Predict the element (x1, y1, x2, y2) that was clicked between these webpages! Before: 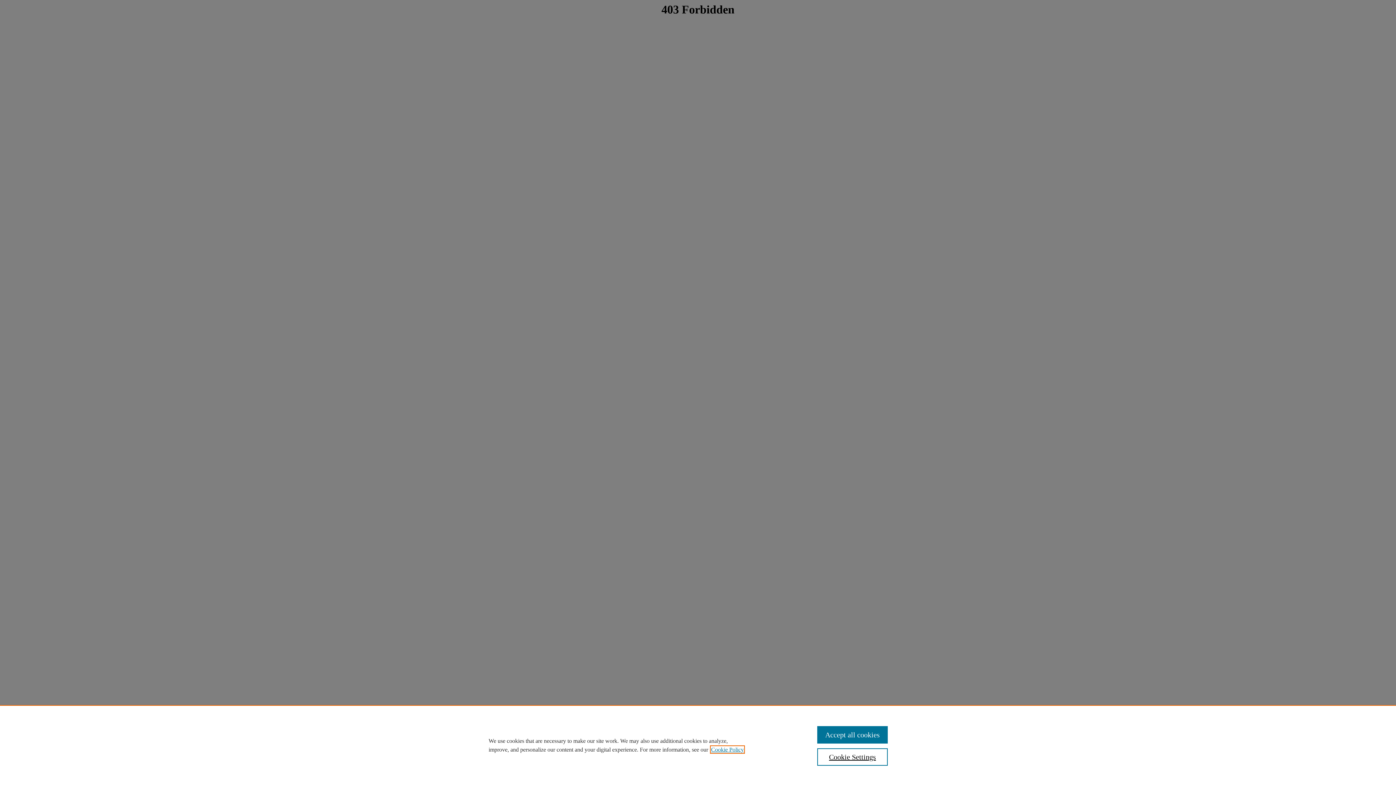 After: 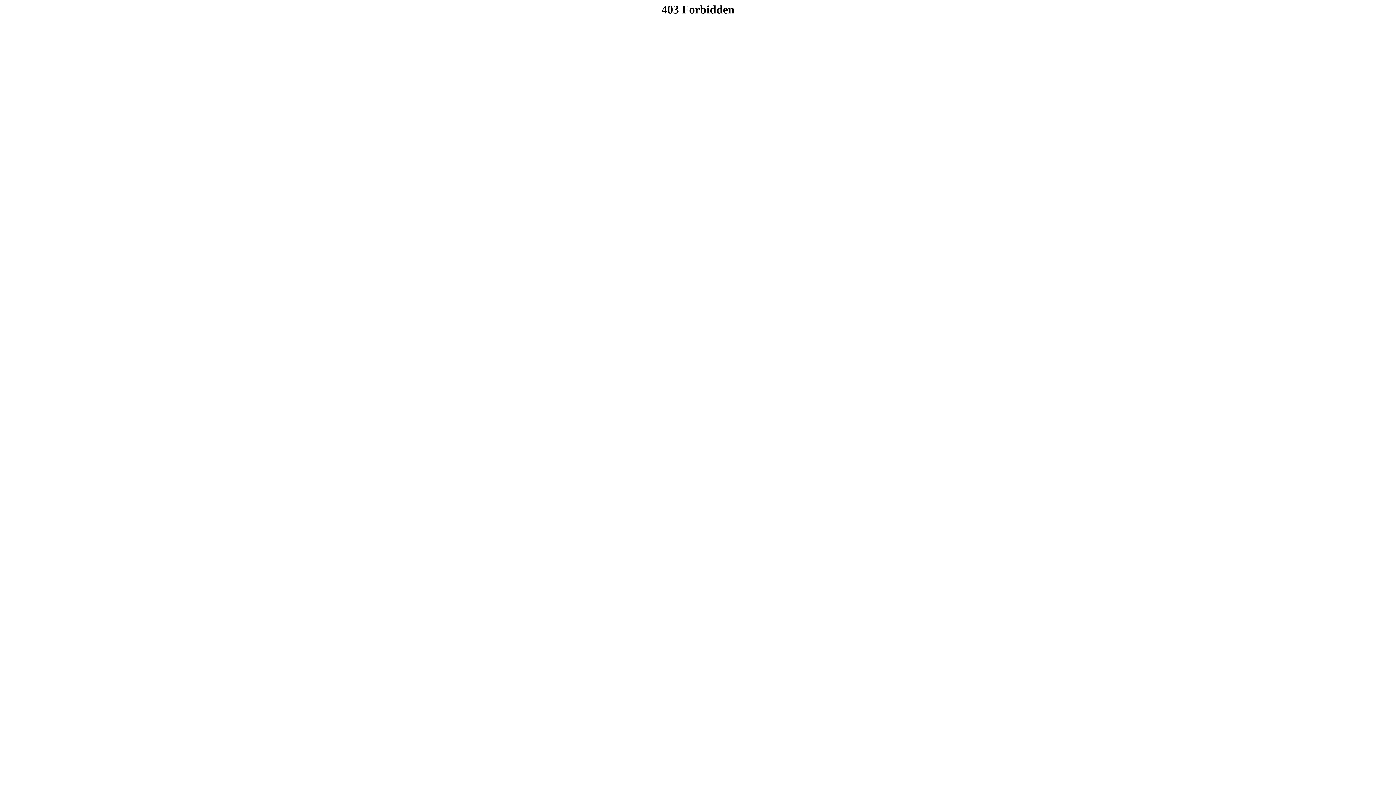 Action: label: Accept all cookies bbox: (817, 726, 887, 744)